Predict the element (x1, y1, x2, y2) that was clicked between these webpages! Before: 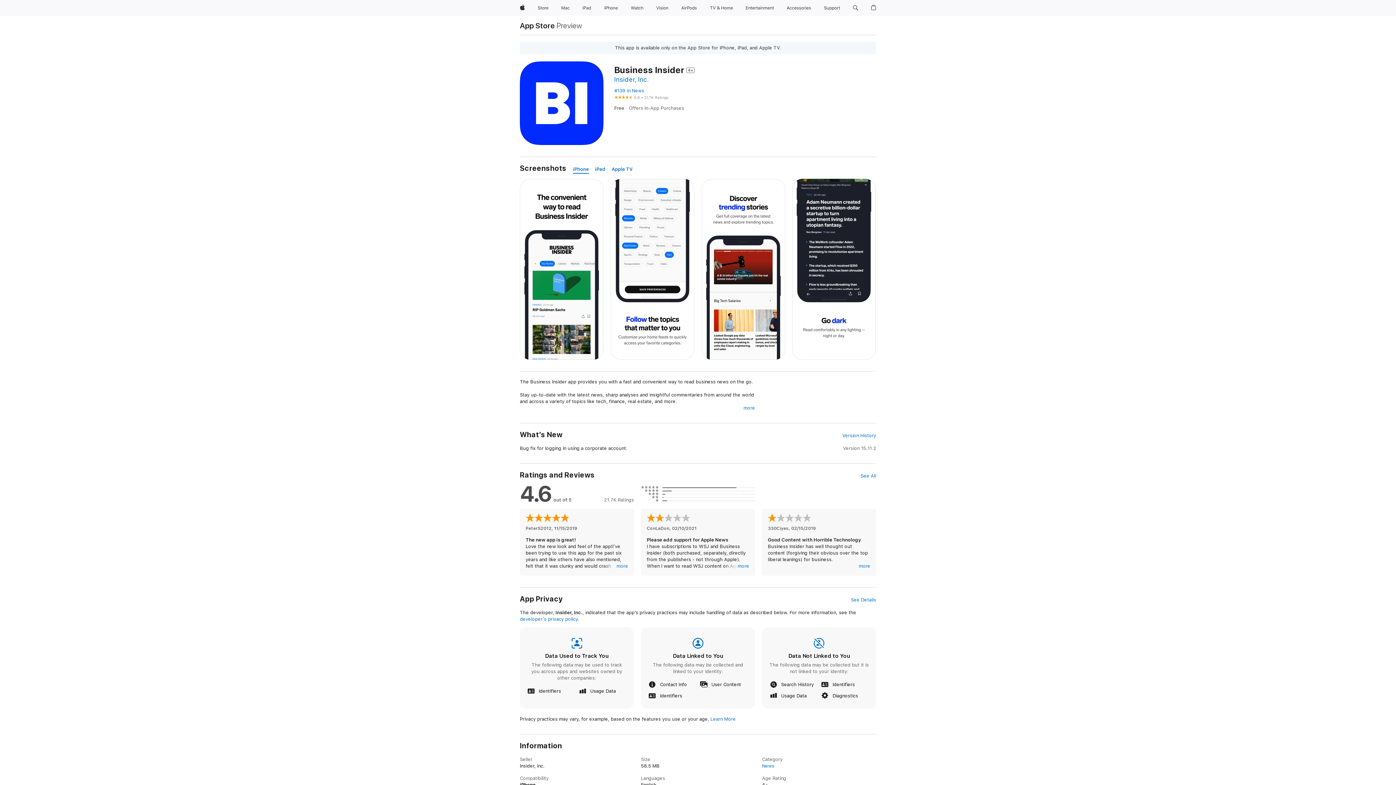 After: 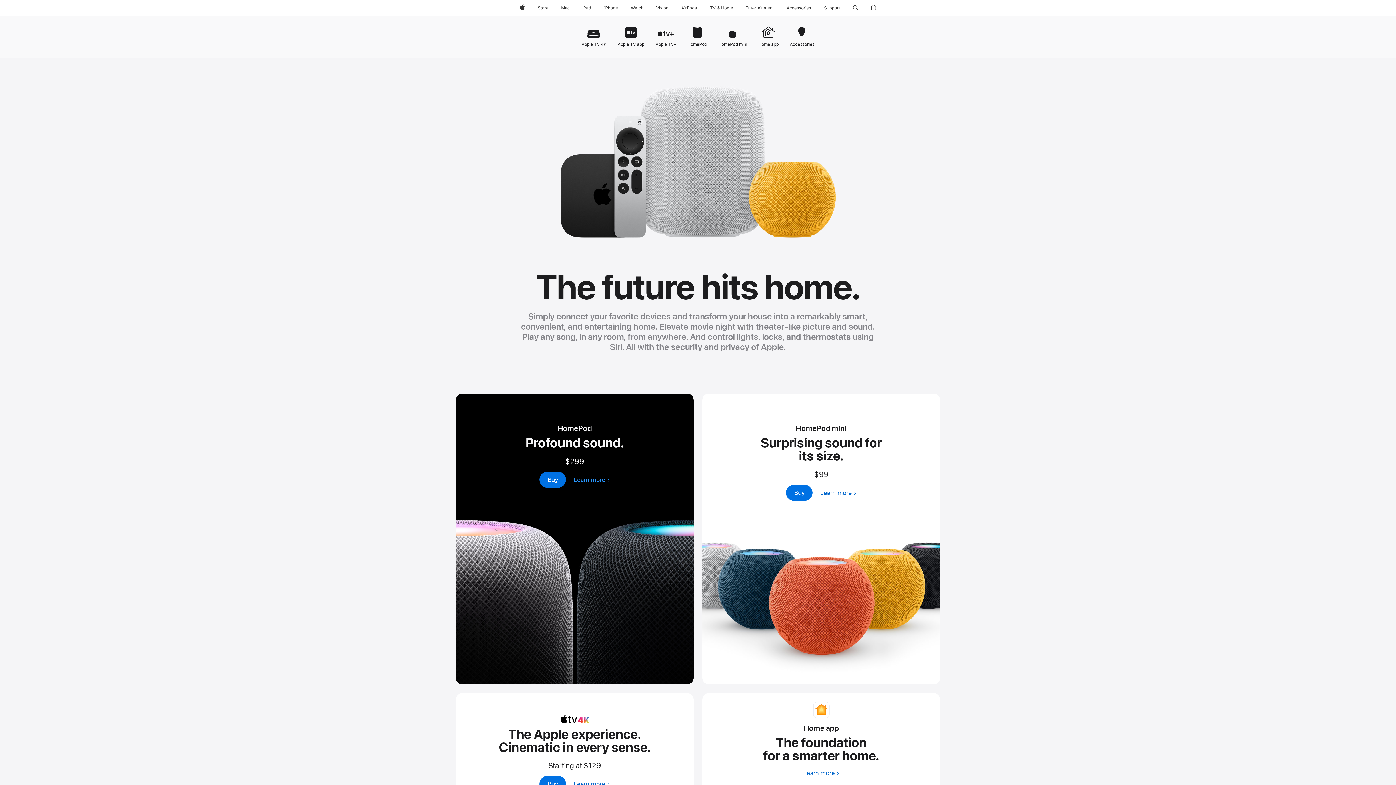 Action: bbox: (706, 0, 736, 16) label: TV and Home